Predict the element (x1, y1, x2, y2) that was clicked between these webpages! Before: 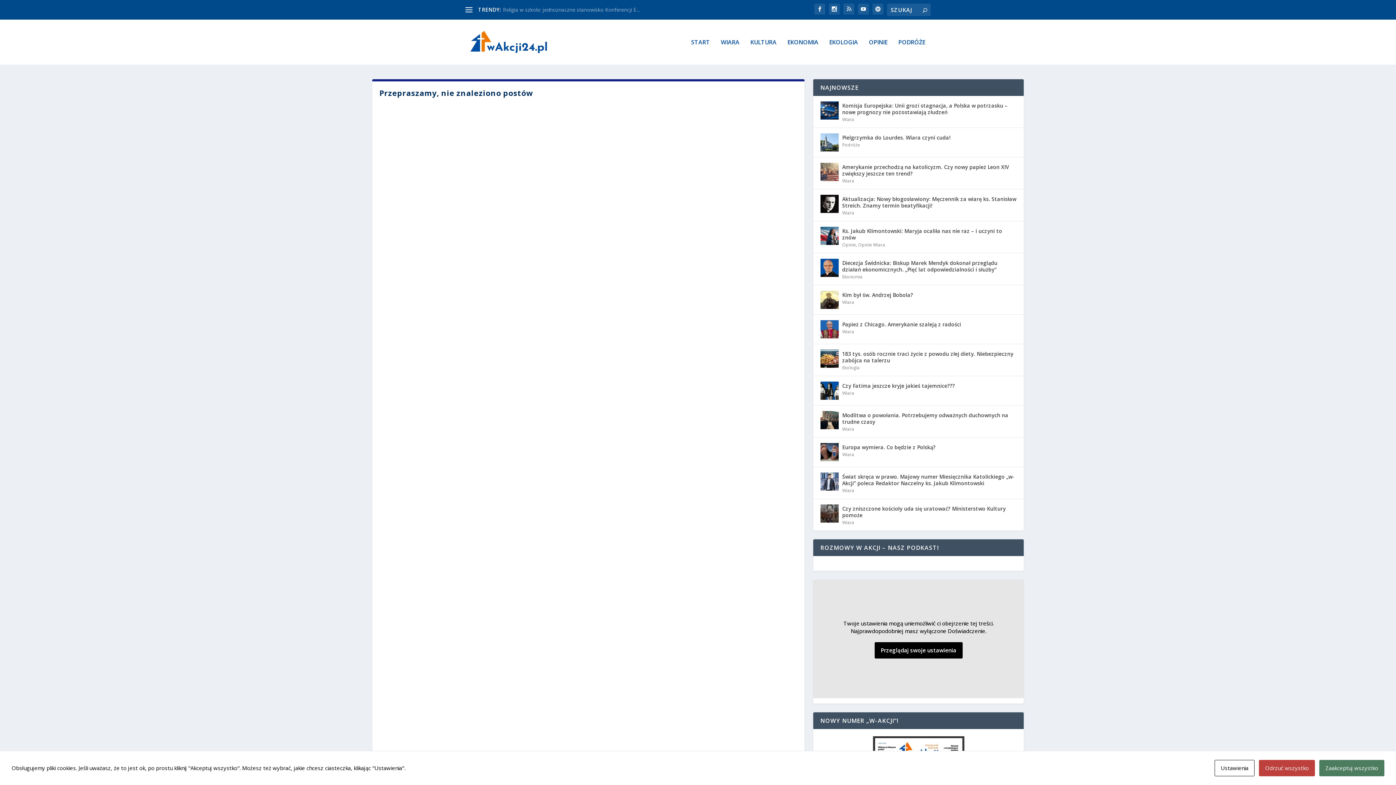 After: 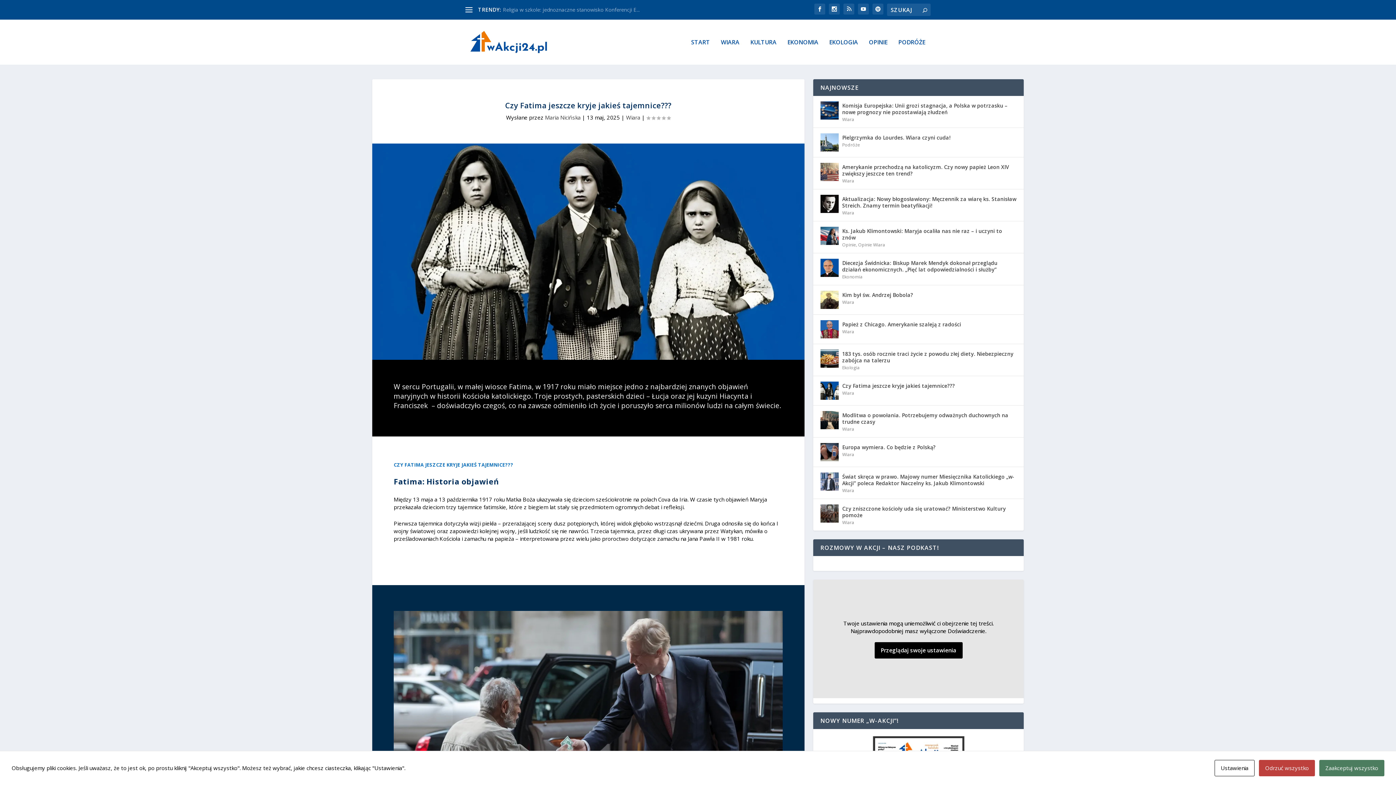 Action: bbox: (842, 381, 955, 390) label: Czy Fatima jeszcze kryje jakieś tajemnice???